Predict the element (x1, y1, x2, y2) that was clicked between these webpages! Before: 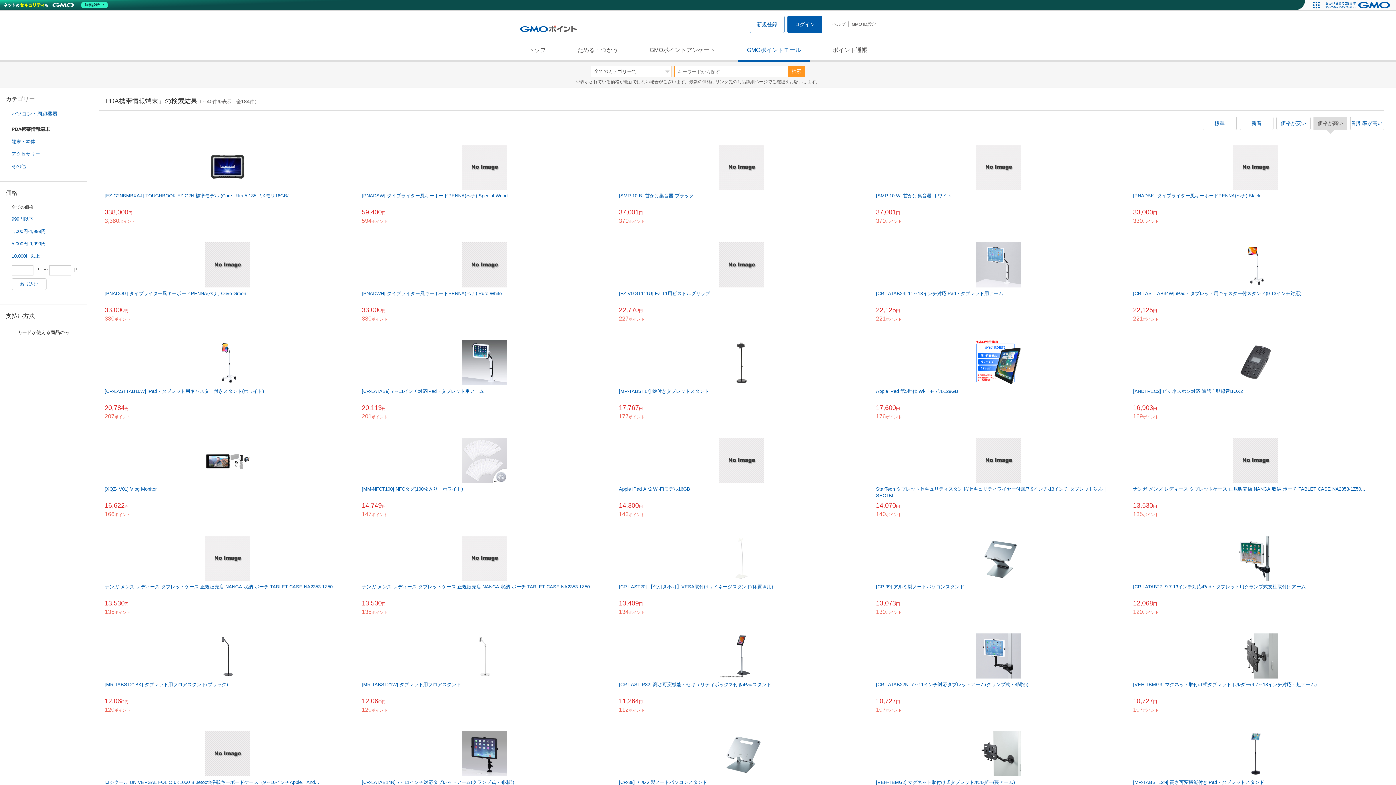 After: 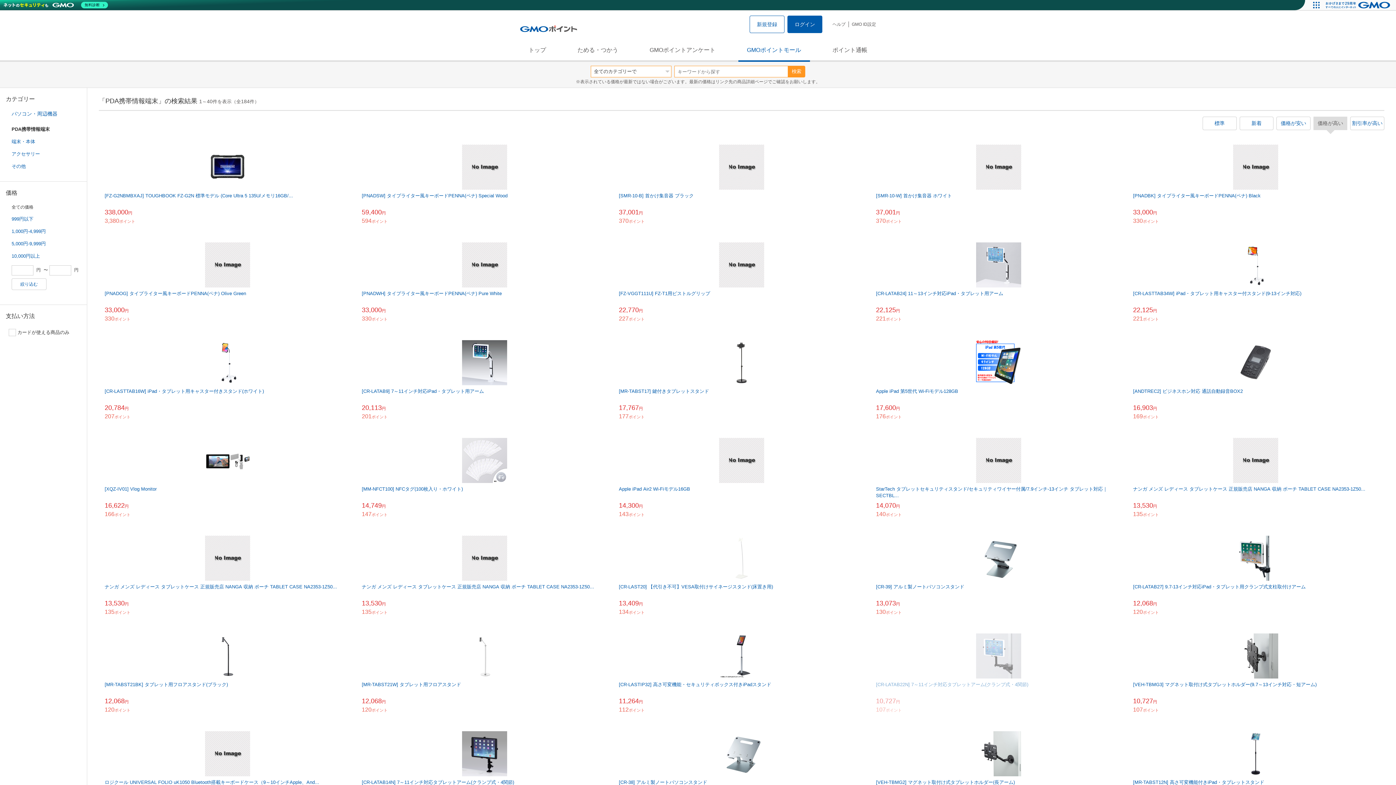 Action: bbox: (870, 627, 1127, 725) label: [CR-LATAB22N] 7～11インチ対応タブレットアーム(クランプ式・4関節)
10,727円
107ポイント